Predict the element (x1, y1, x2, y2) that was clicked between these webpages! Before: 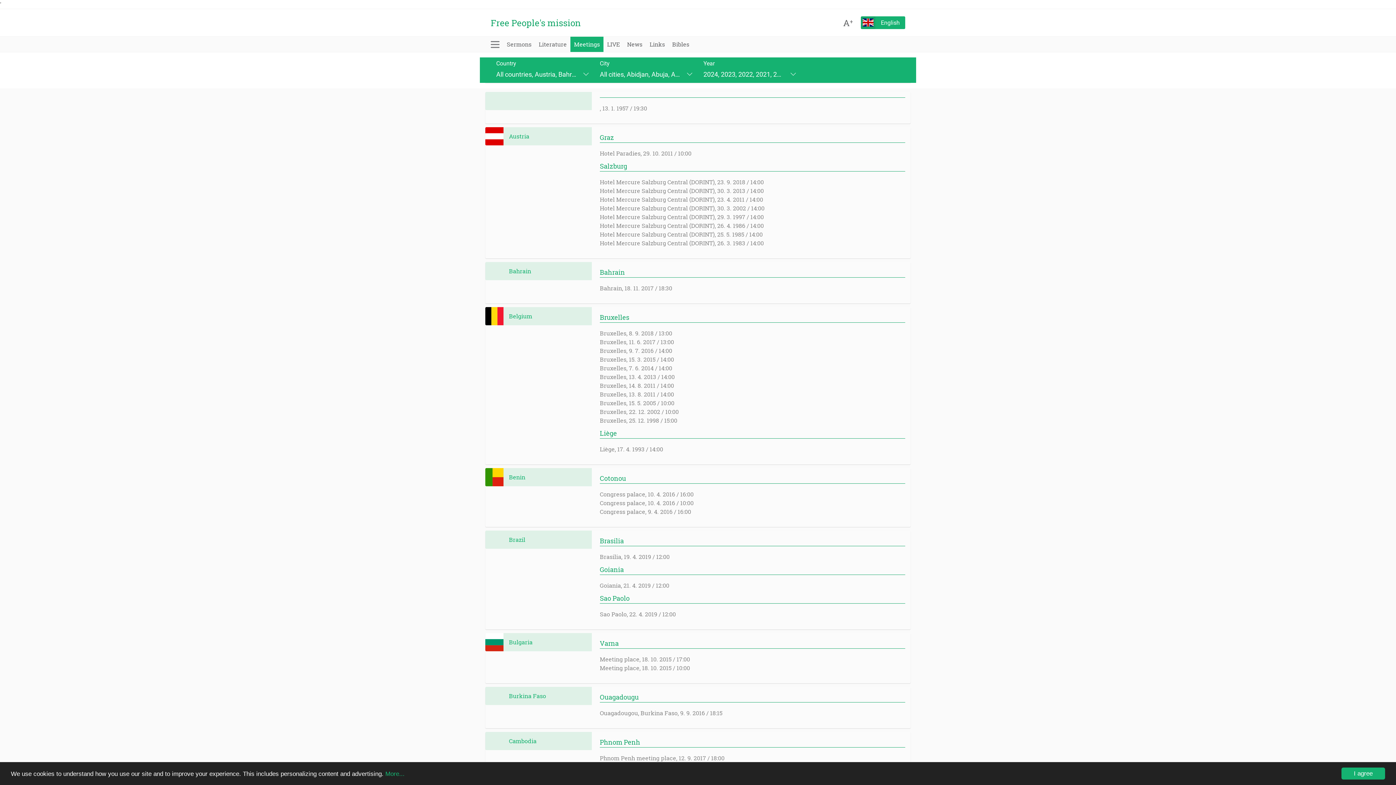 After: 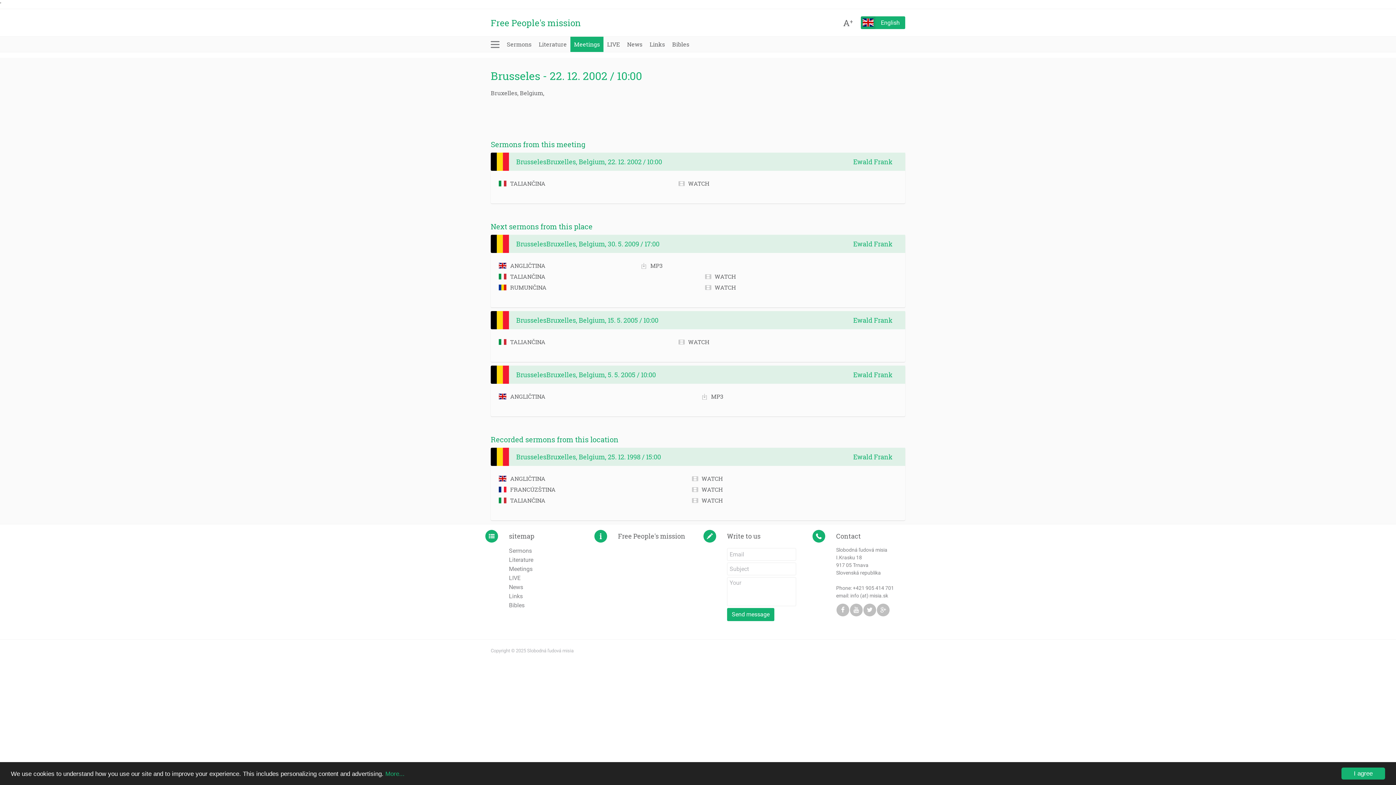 Action: bbox: (600, 408, 678, 415) label: Bruxelles, 22. 12. 2002 / 10:00